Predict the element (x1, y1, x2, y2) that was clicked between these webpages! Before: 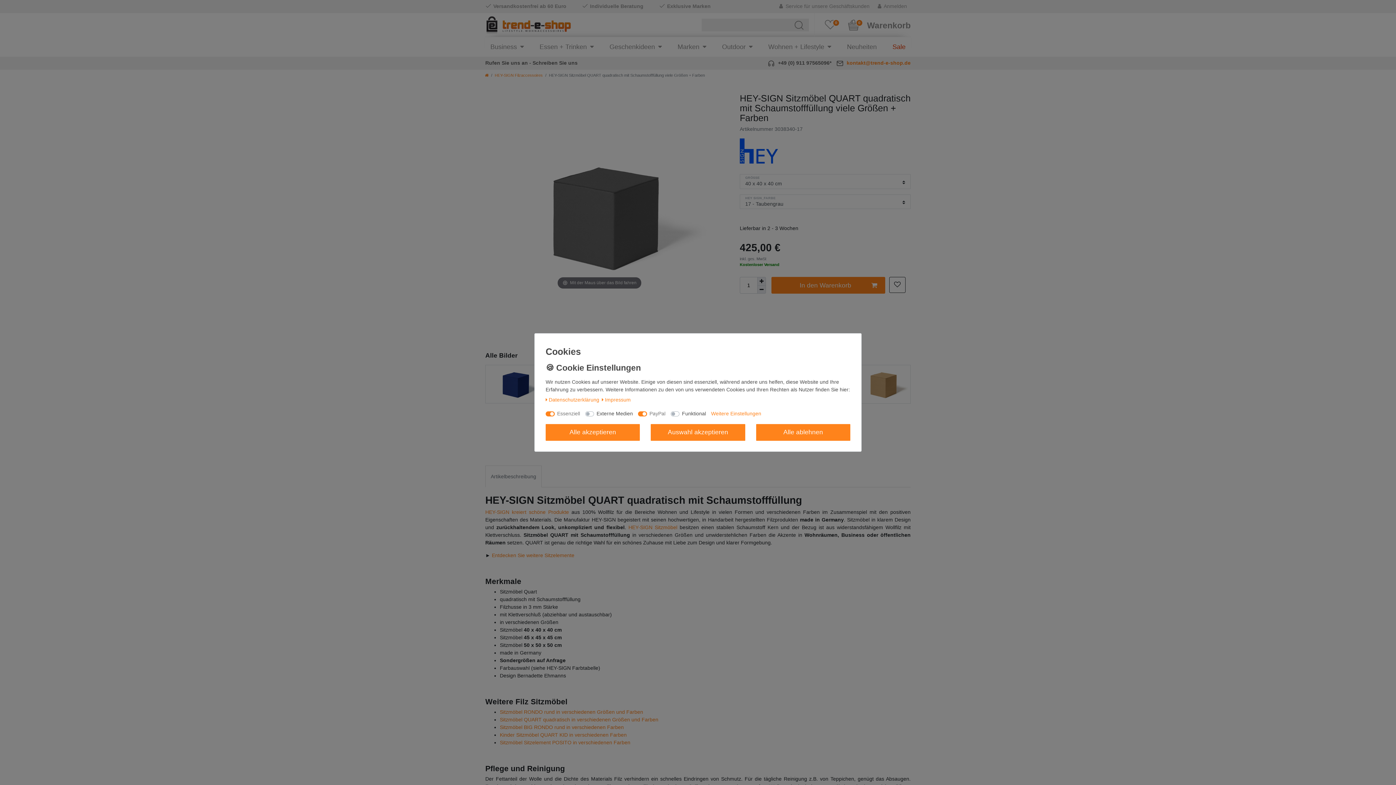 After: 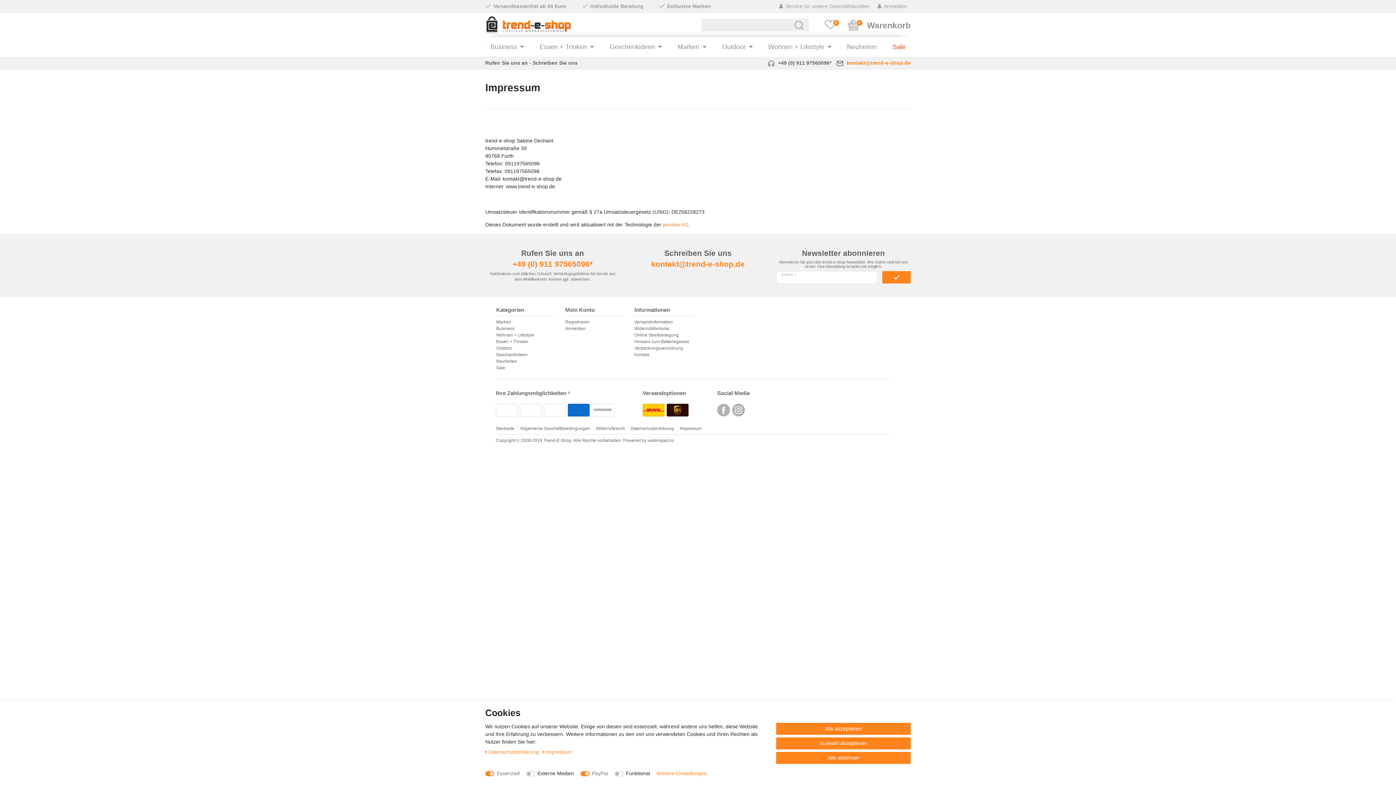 Action: bbox: (602, 396, 630, 403) label: Impressum